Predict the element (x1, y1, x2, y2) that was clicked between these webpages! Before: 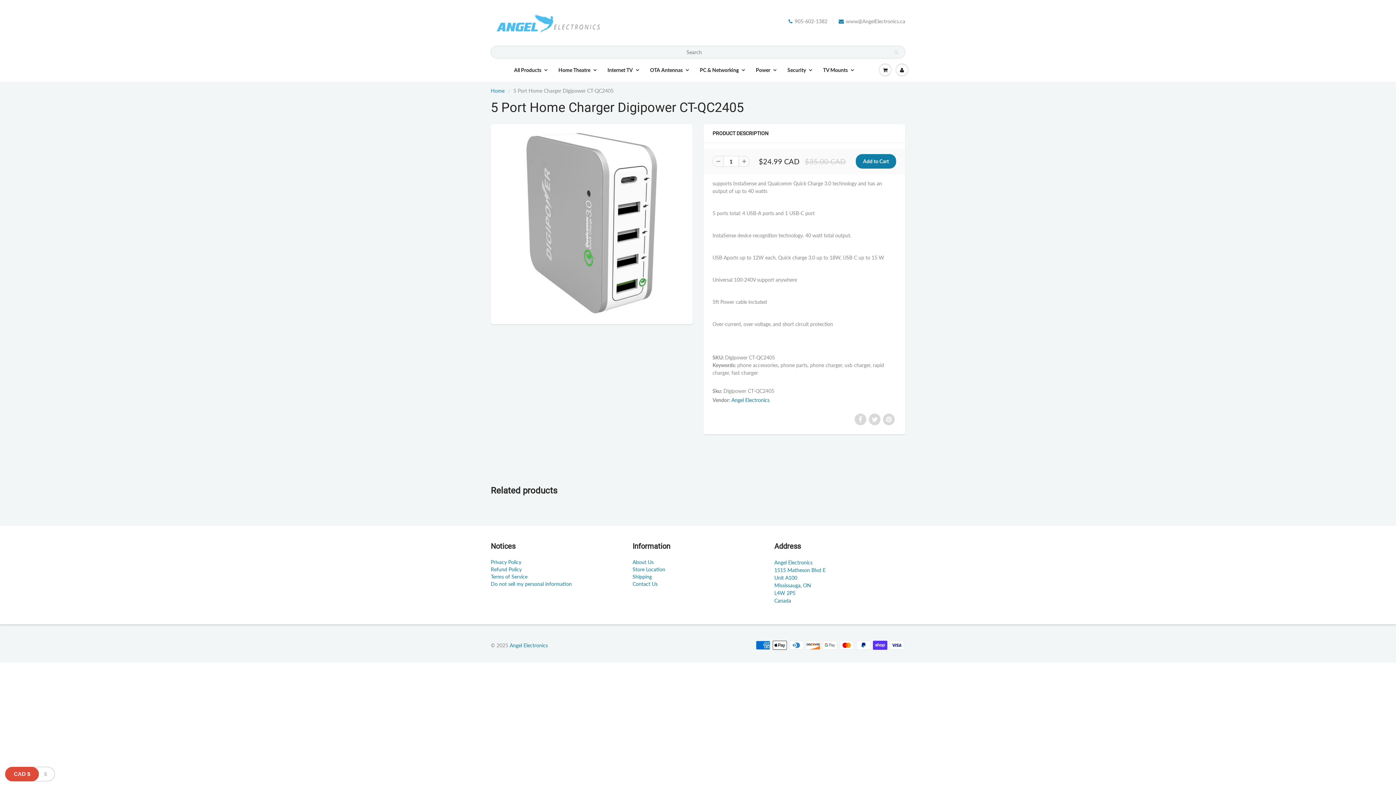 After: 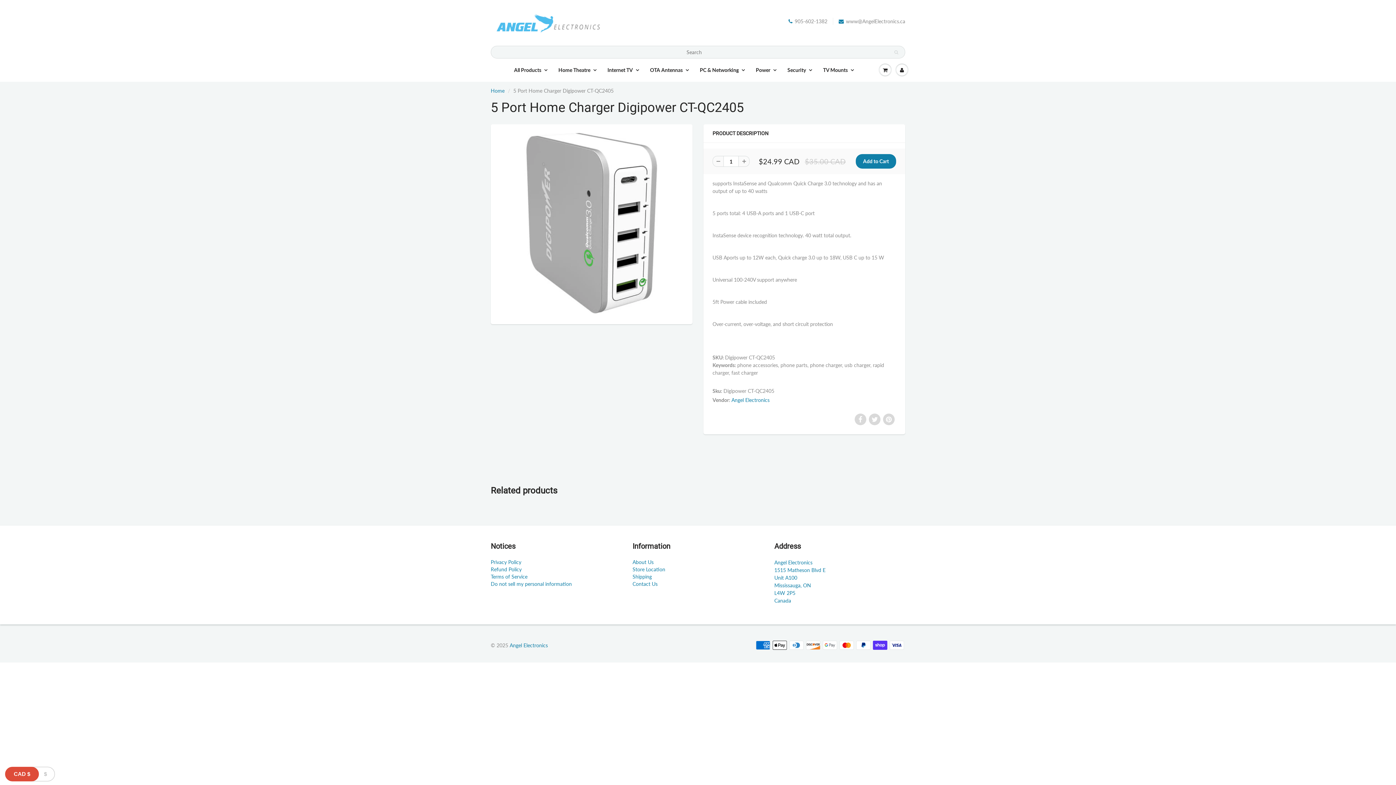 Action: bbox: (712, 156, 723, 166)